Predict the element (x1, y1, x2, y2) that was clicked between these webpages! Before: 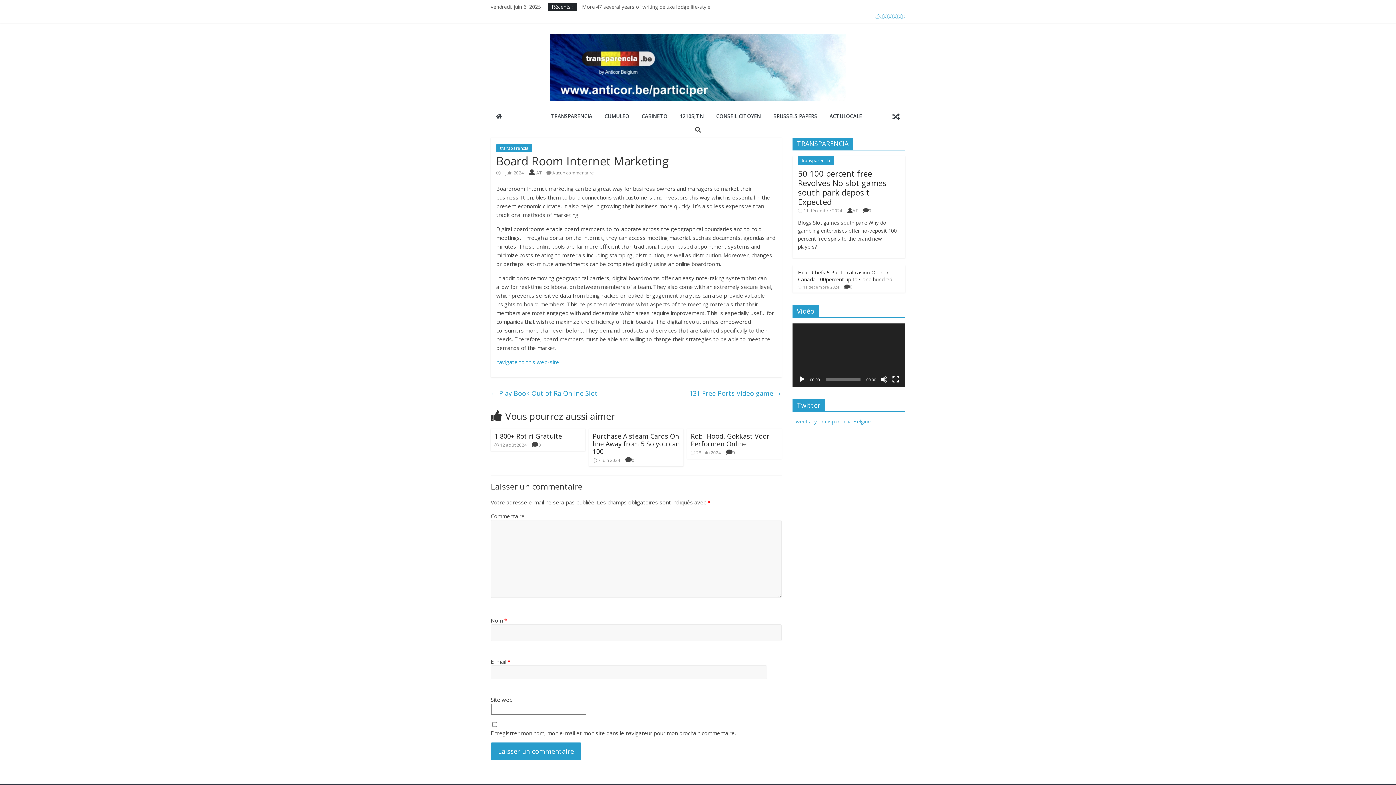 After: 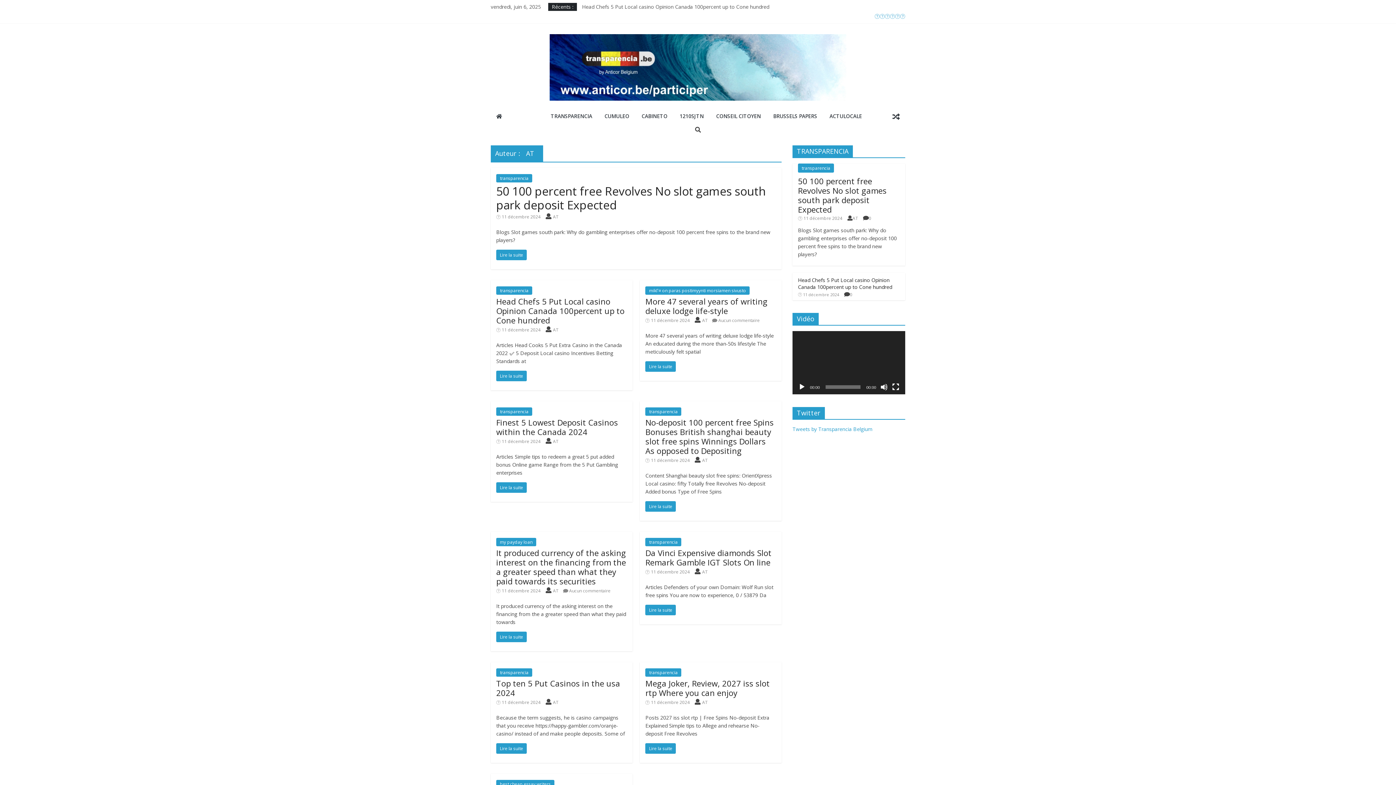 Action: label: AT  bbox: (536, 169, 542, 176)